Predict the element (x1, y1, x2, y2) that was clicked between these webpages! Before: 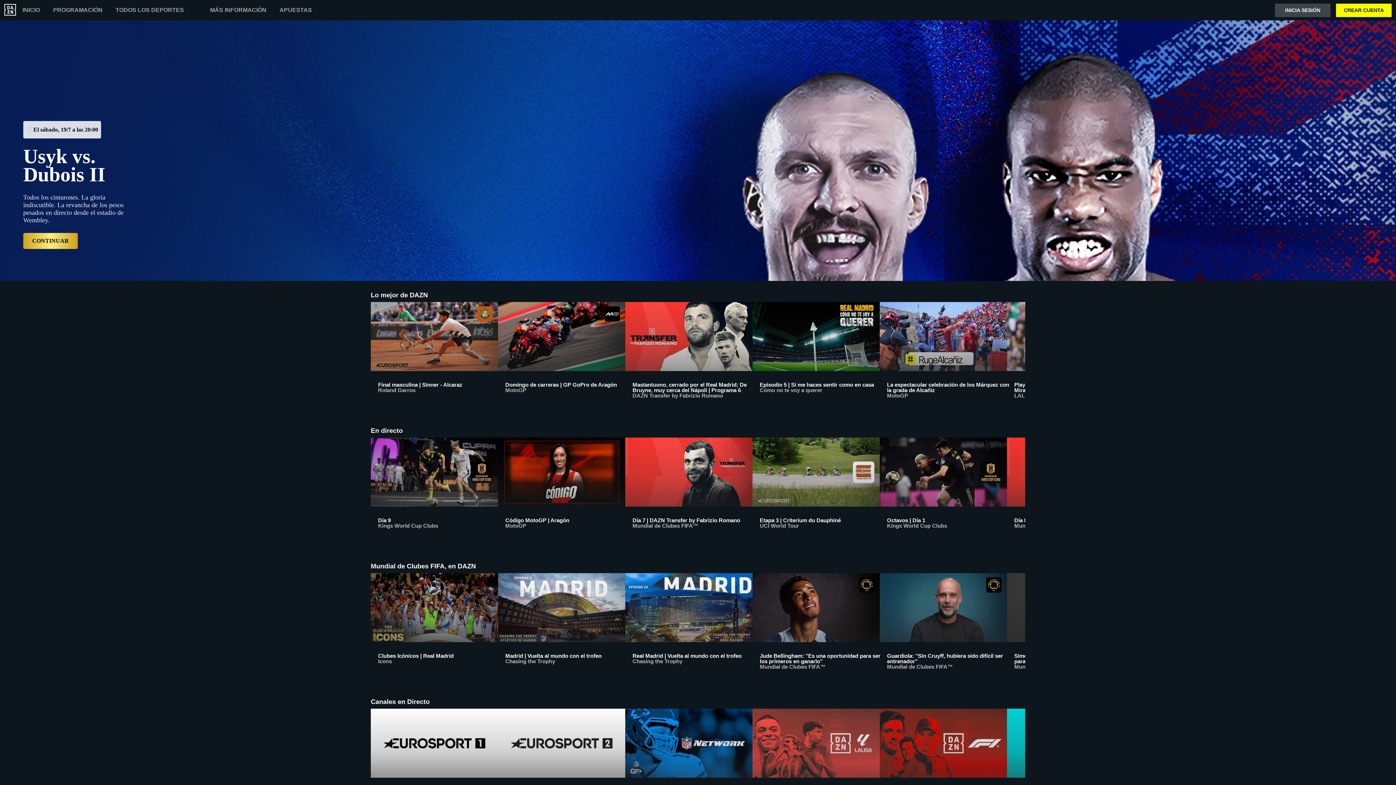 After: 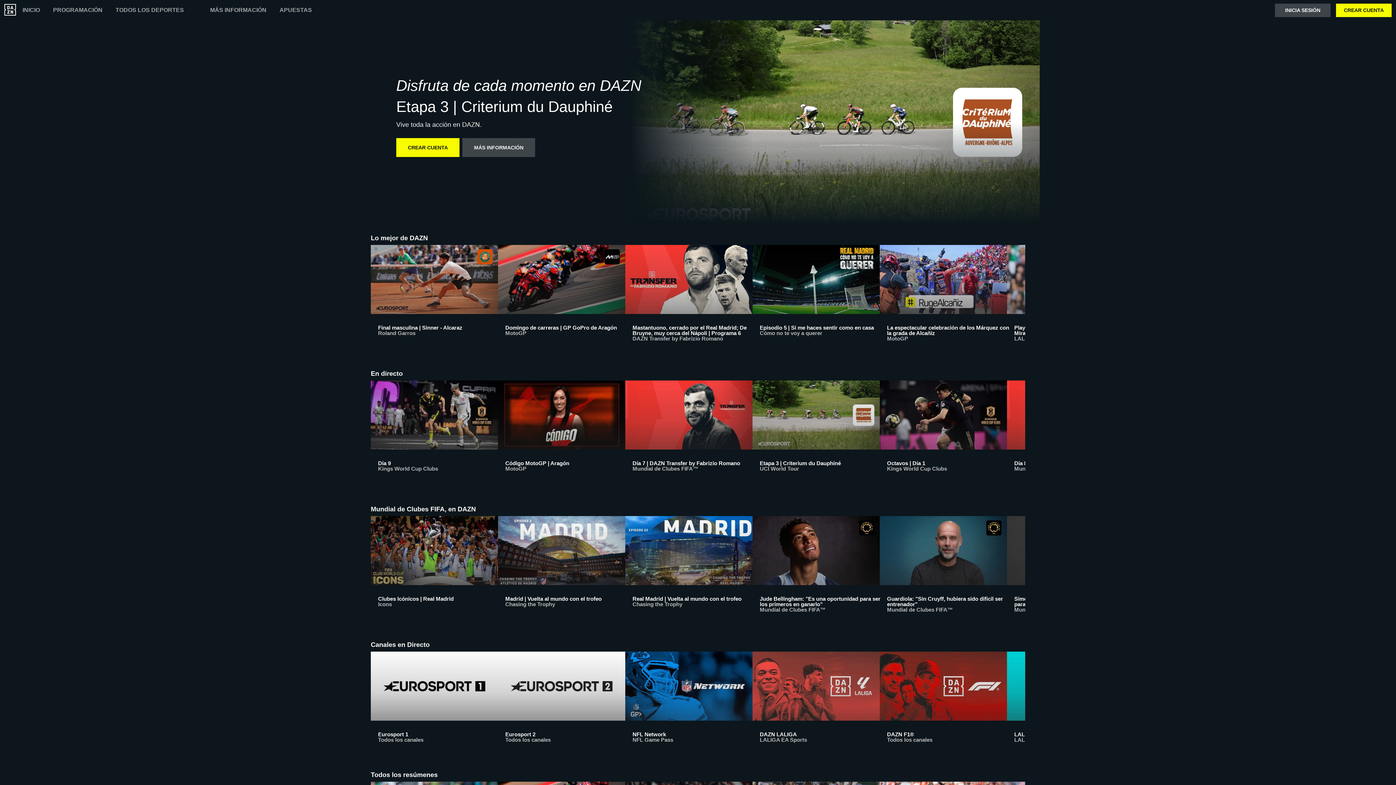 Action: label: Etapa 3 | Criterium du Dauphiné
UCI World Tour bbox: (752, 437, 880, 541)